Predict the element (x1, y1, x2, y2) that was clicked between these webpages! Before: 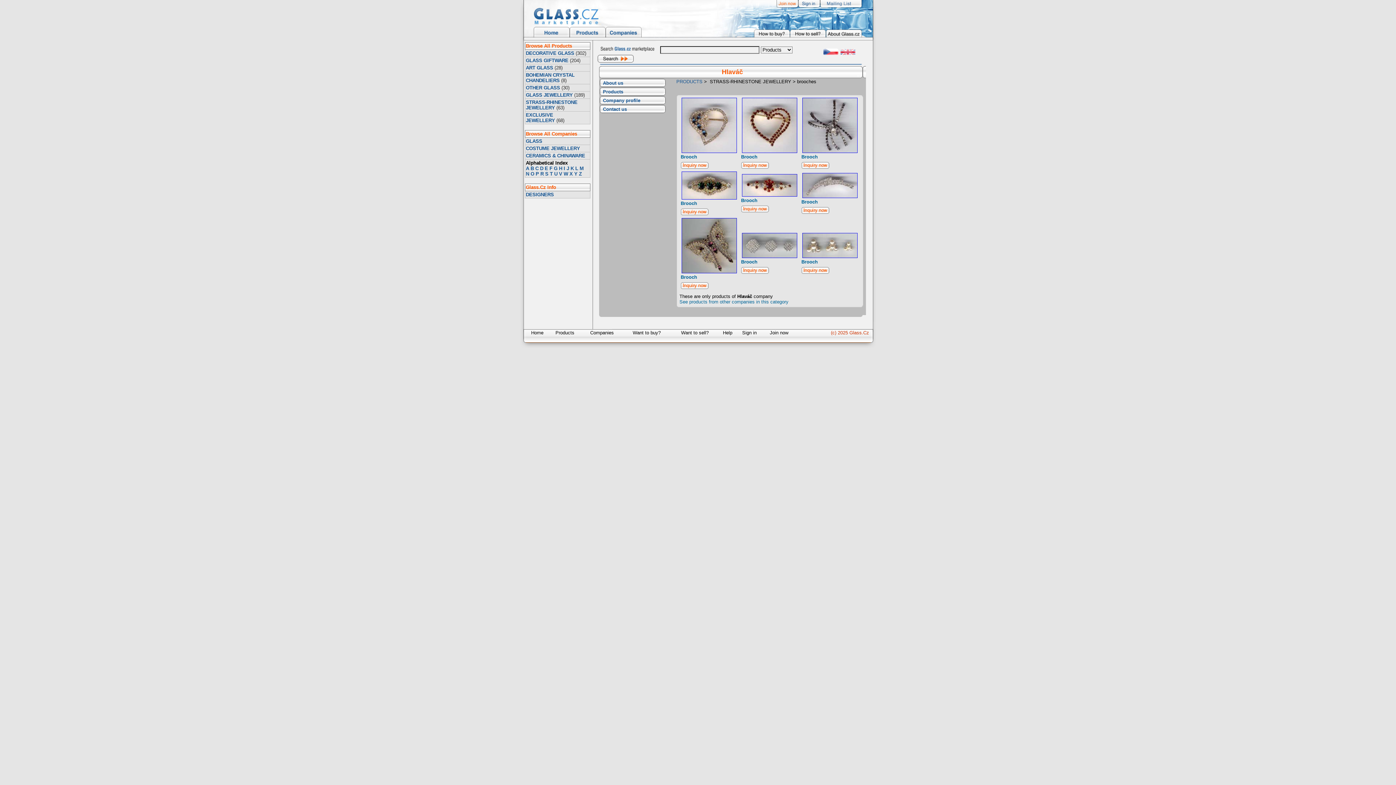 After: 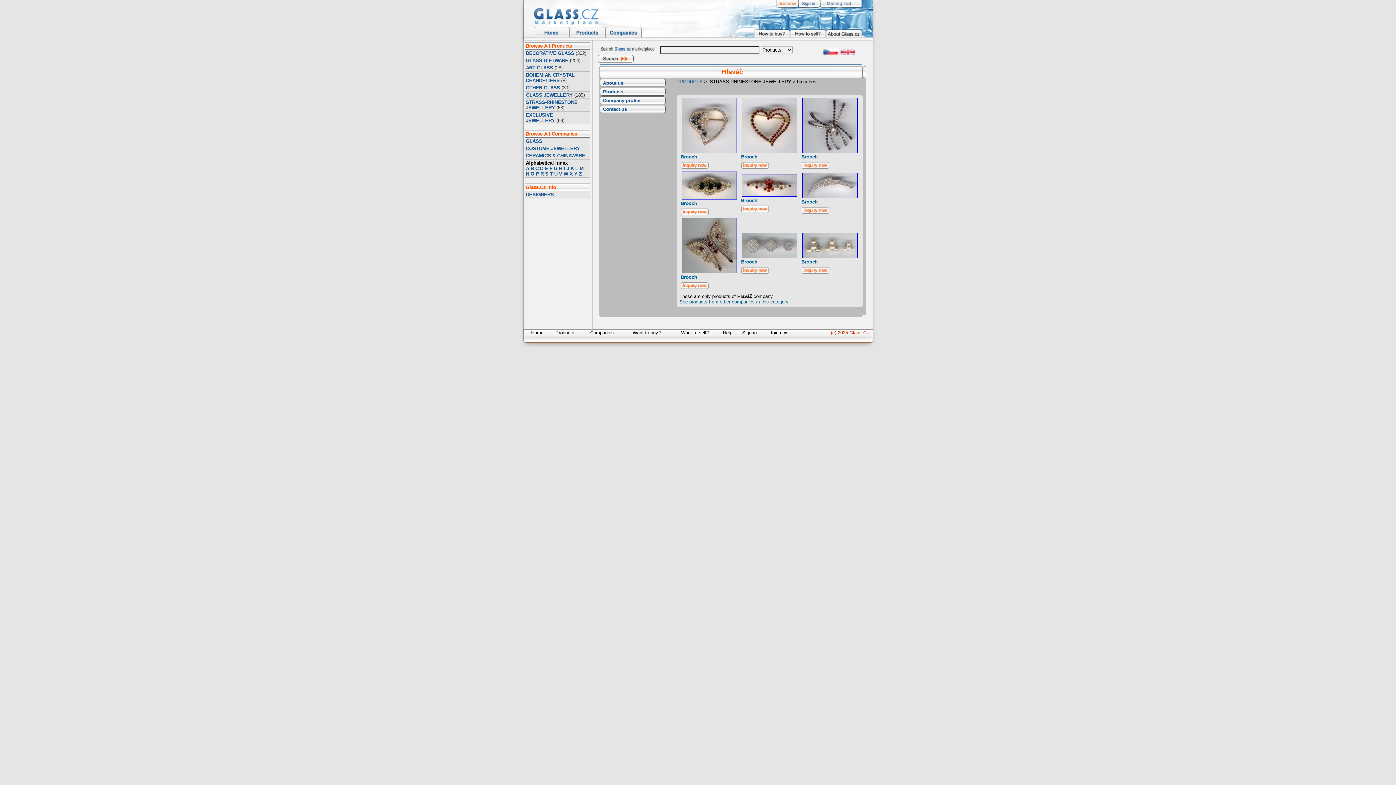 Action: bbox: (680, 210, 708, 217)